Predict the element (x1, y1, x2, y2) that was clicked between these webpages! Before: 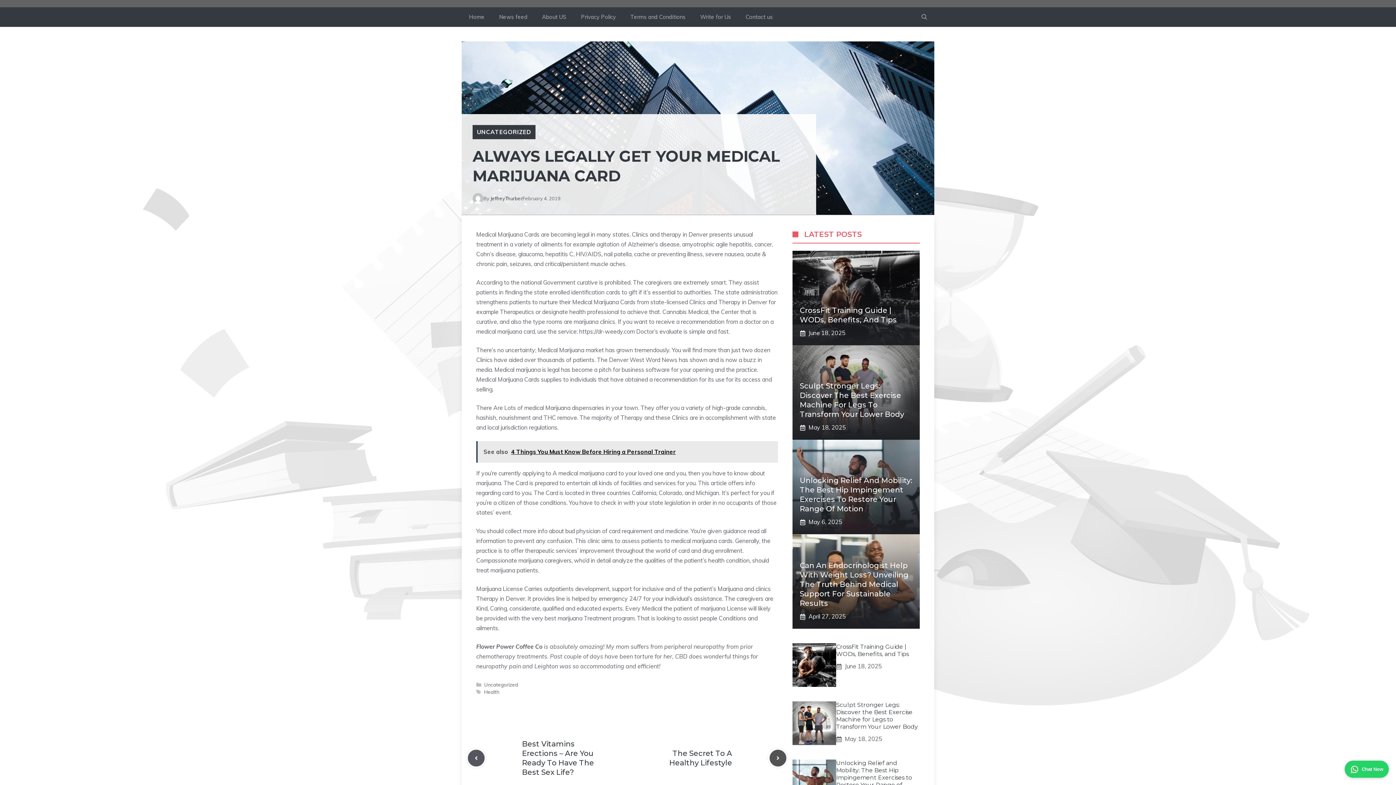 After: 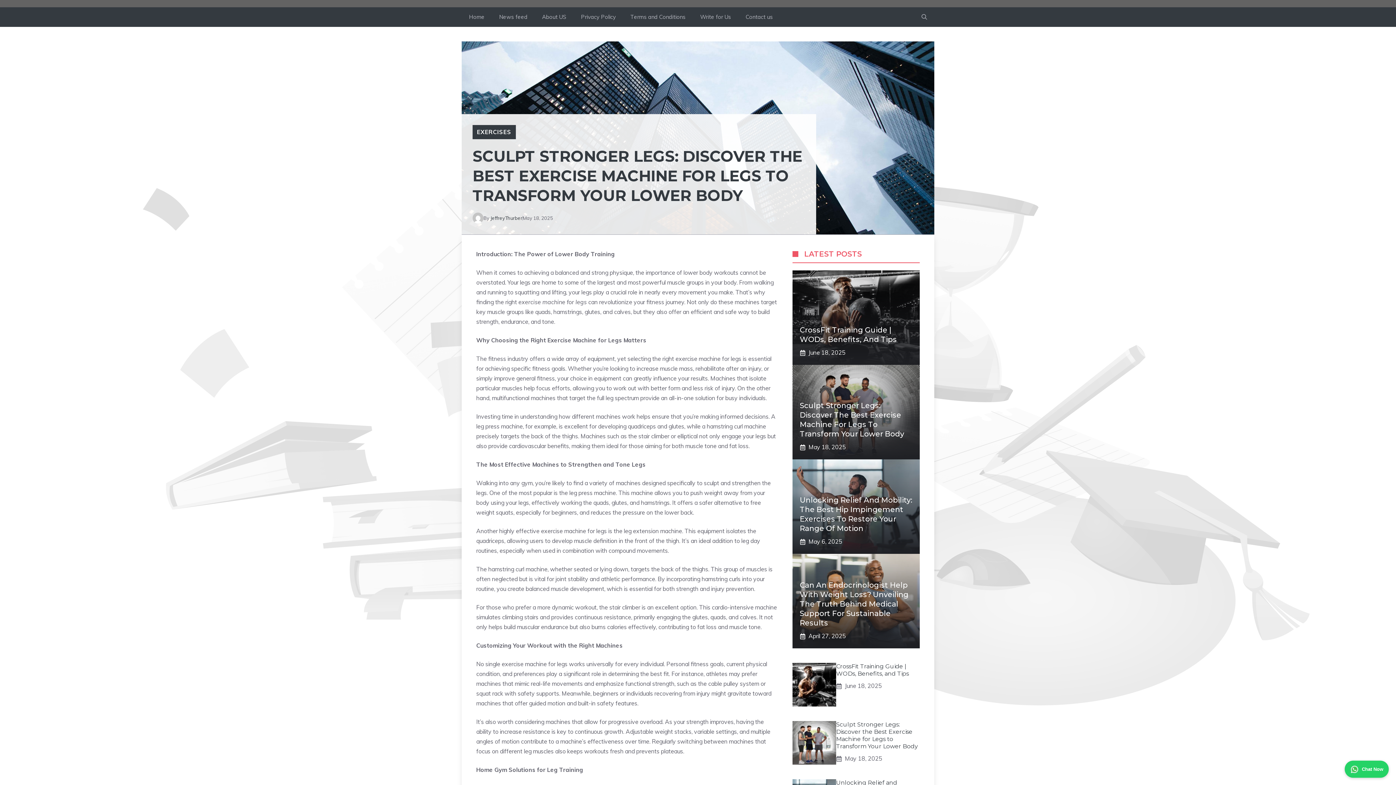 Action: bbox: (836, 701, 918, 730) label: Sculpt Stronger Legs: Discover the Best Exercise Machine for Legs to Transform Your Lower Body